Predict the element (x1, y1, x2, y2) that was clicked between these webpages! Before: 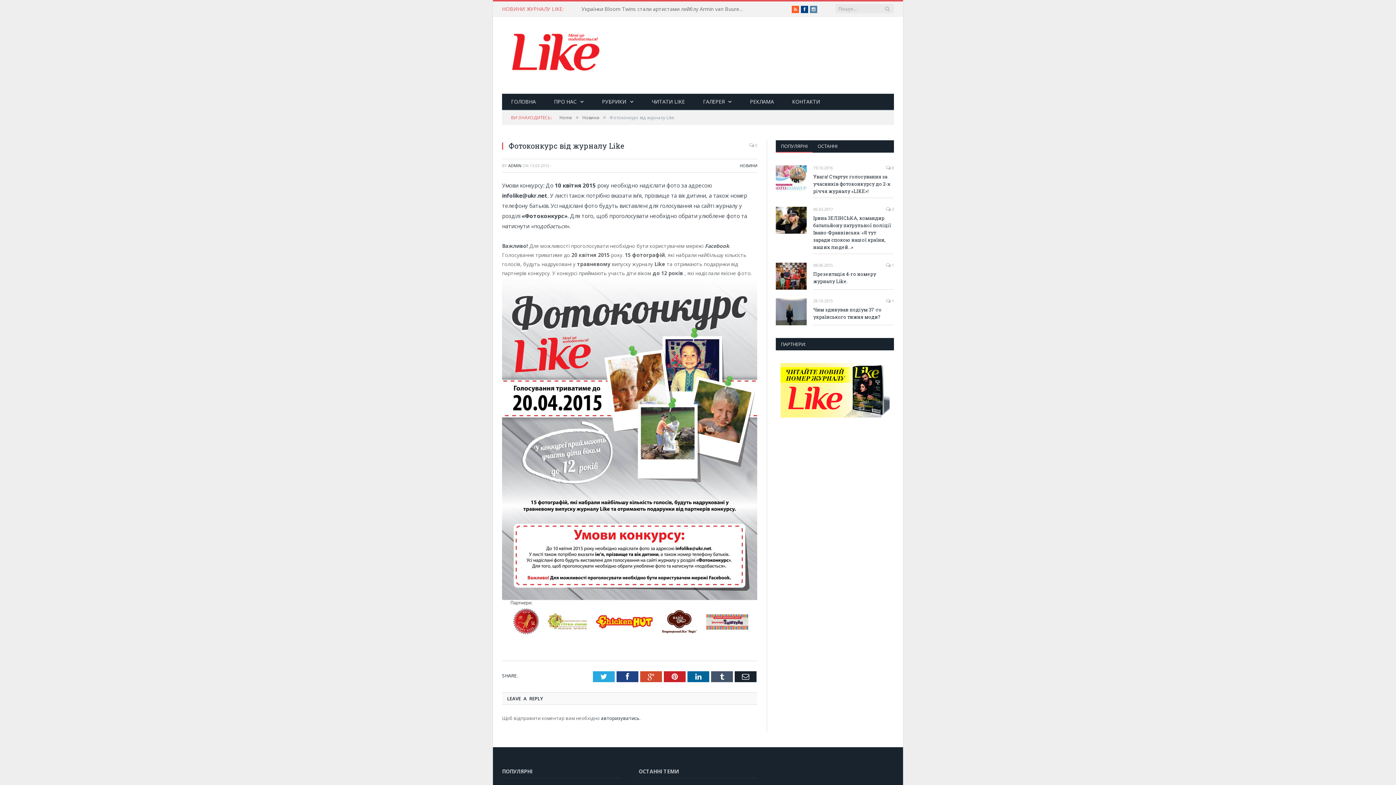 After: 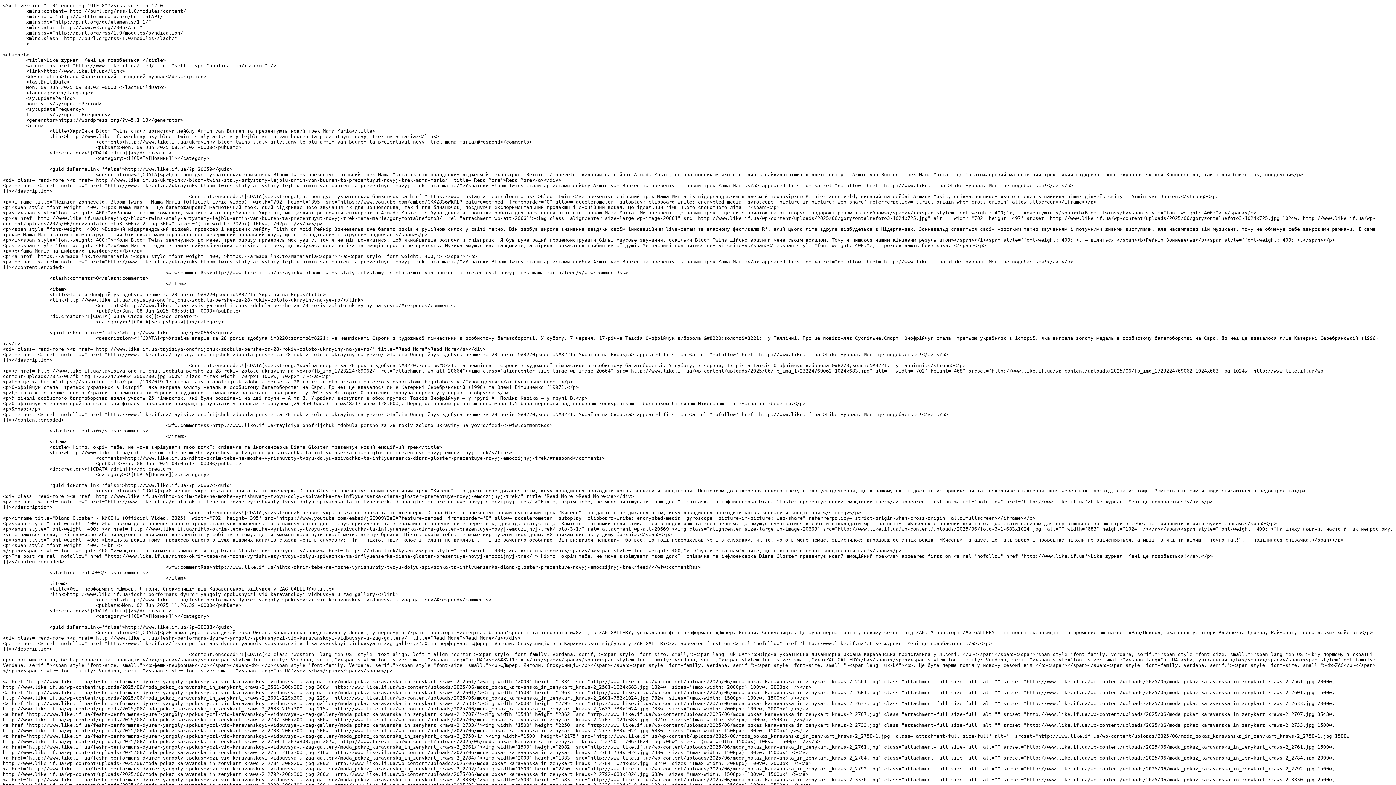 Action: bbox: (792, 5, 799, 13) label: RSS